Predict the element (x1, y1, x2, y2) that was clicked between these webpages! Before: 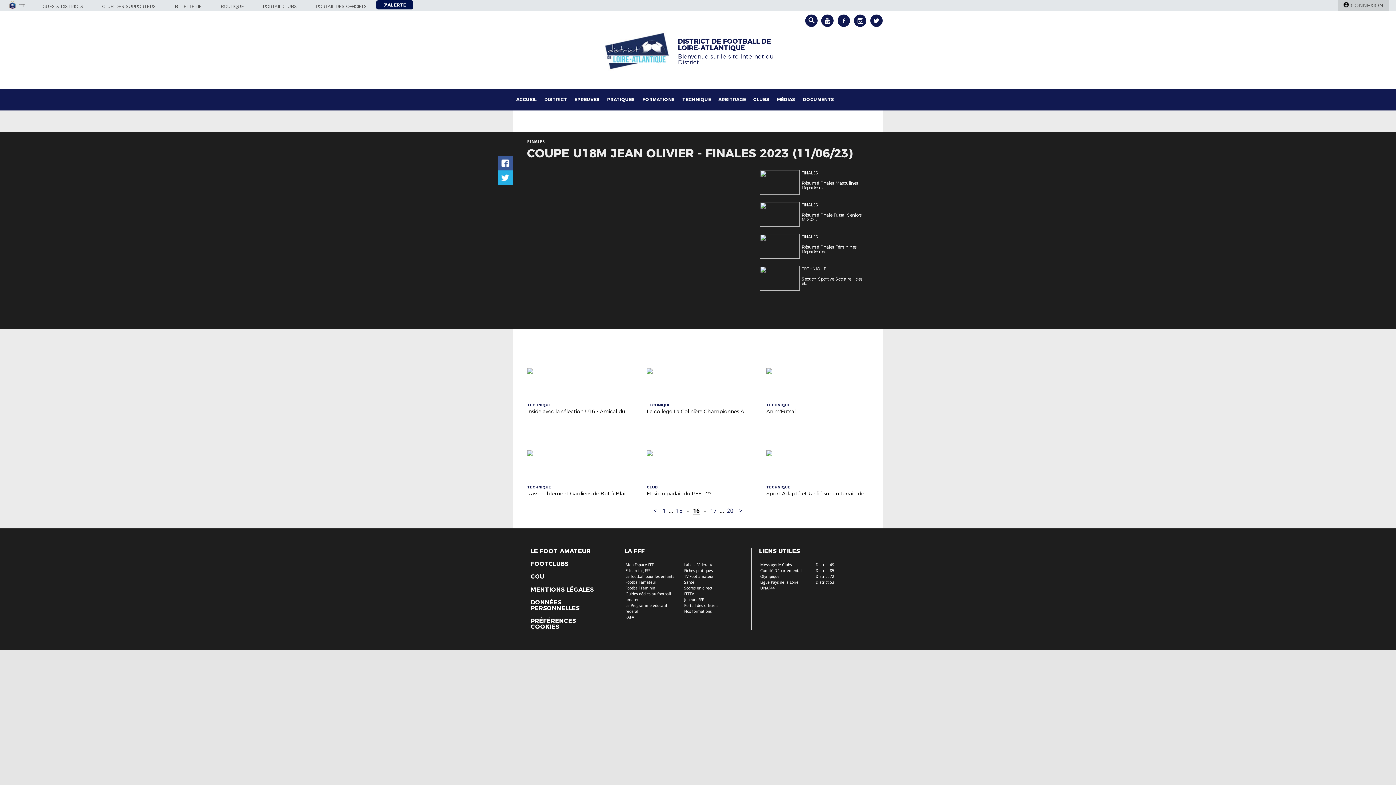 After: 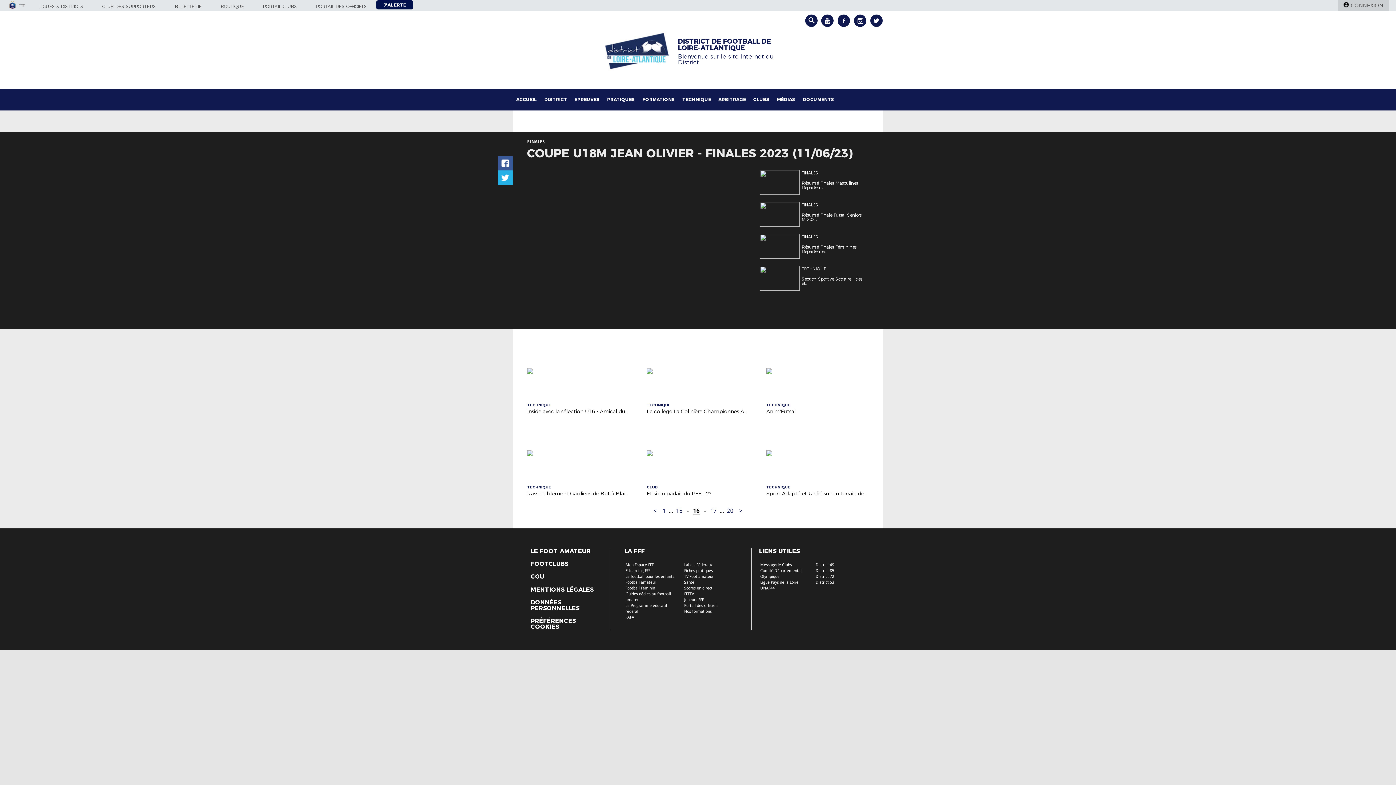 Action: label: BOUTIQUE bbox: (220, 4, 244, 8)